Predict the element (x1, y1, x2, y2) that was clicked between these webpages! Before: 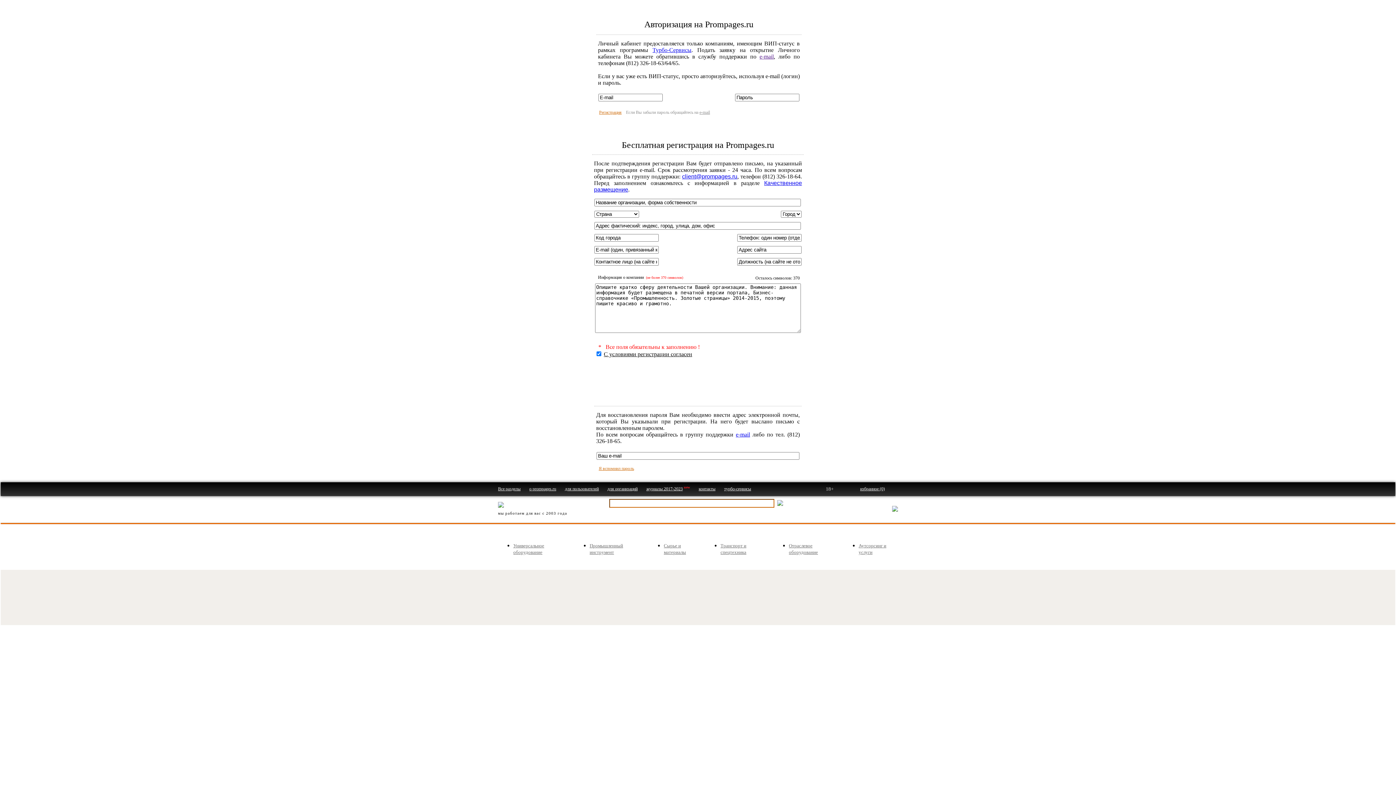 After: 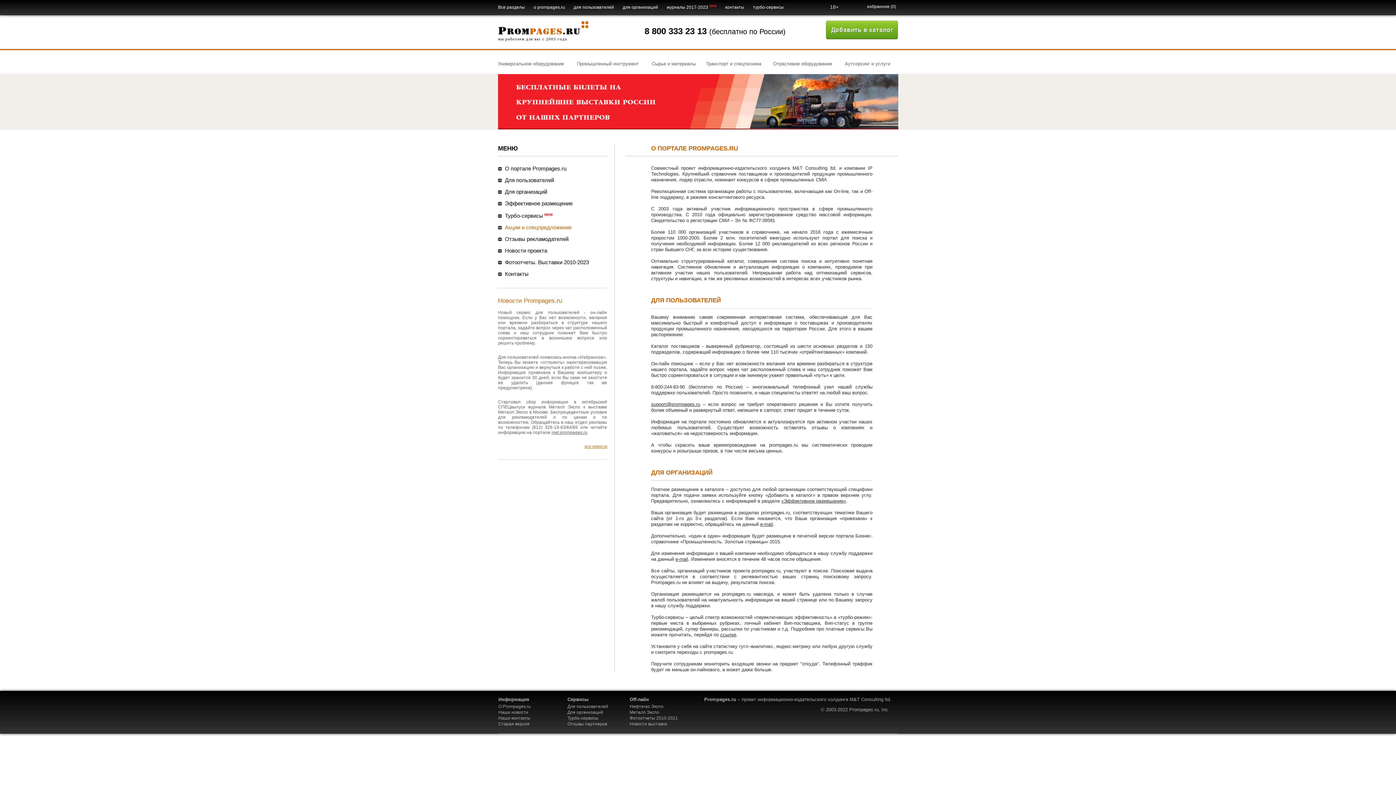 Action: label: о prompages.ru bbox: (529, 486, 556, 491)